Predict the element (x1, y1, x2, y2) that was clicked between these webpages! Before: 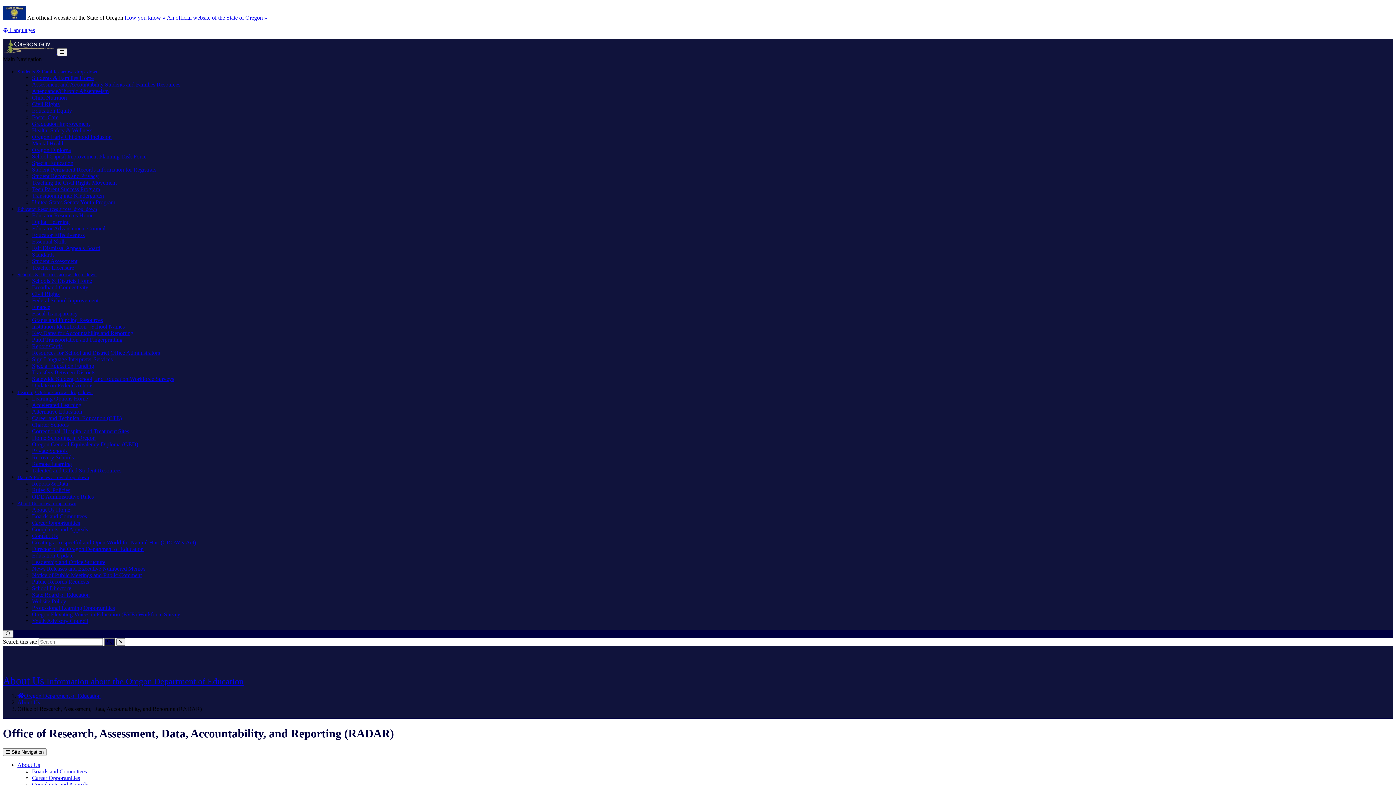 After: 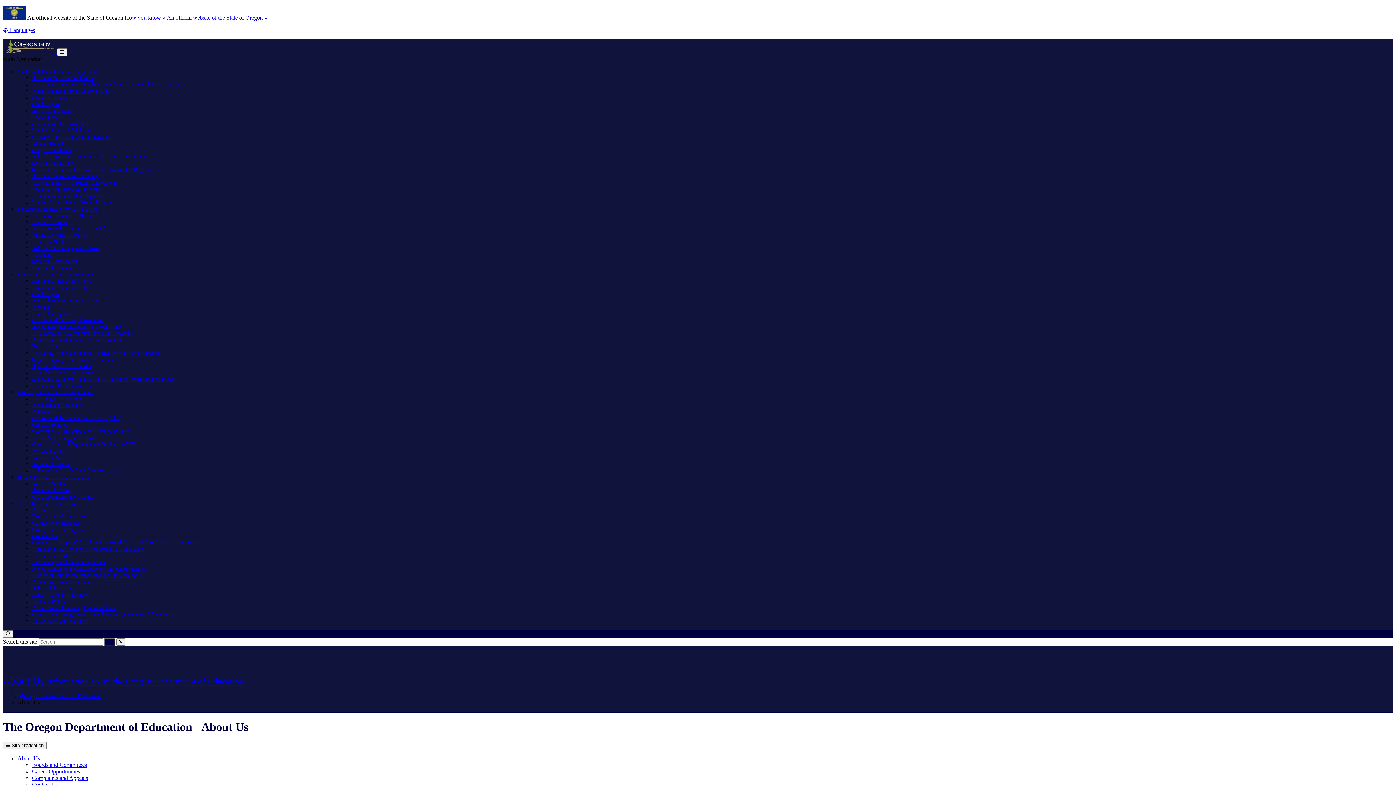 Action: bbox: (17, 762, 40, 768) label: About Us